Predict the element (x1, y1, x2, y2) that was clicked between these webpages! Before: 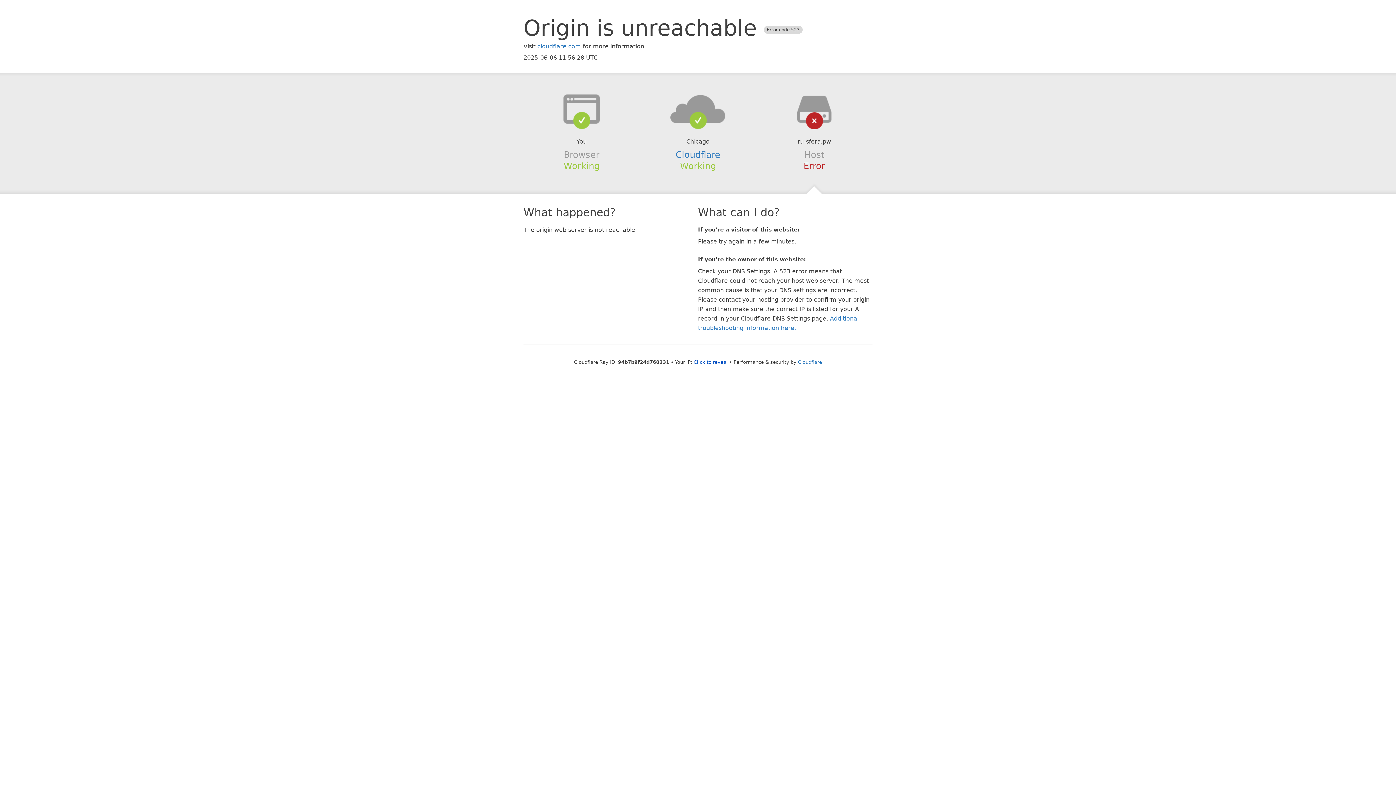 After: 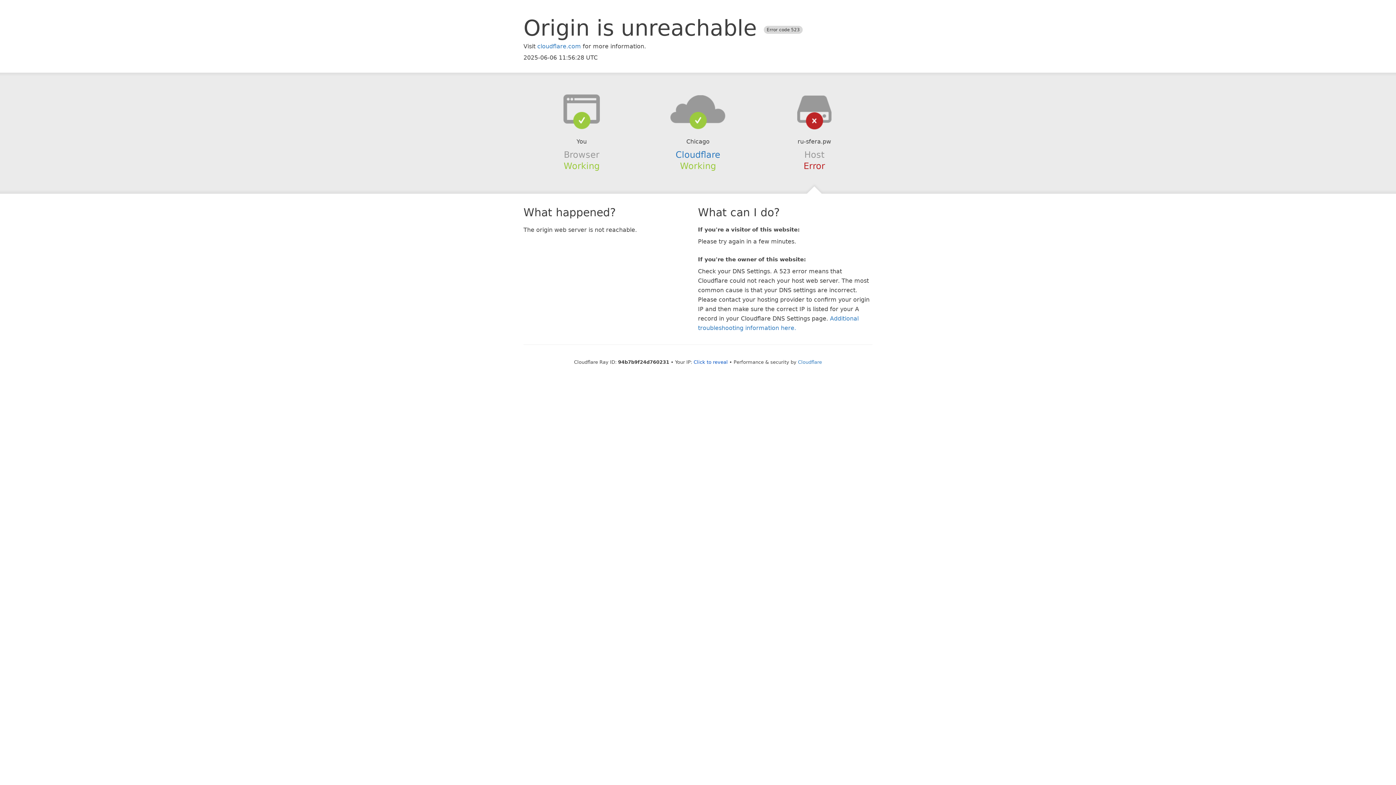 Action: bbox: (639, 94, 756, 123)